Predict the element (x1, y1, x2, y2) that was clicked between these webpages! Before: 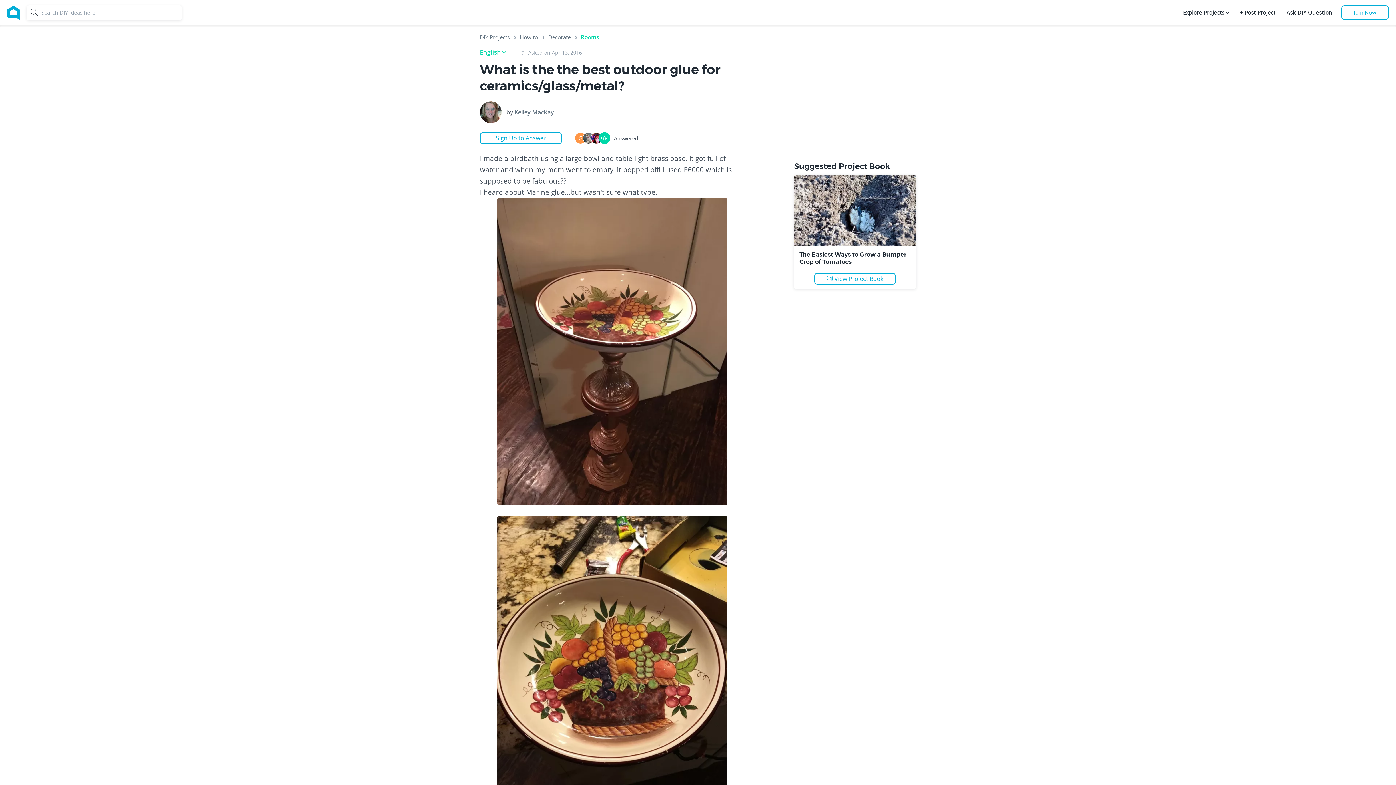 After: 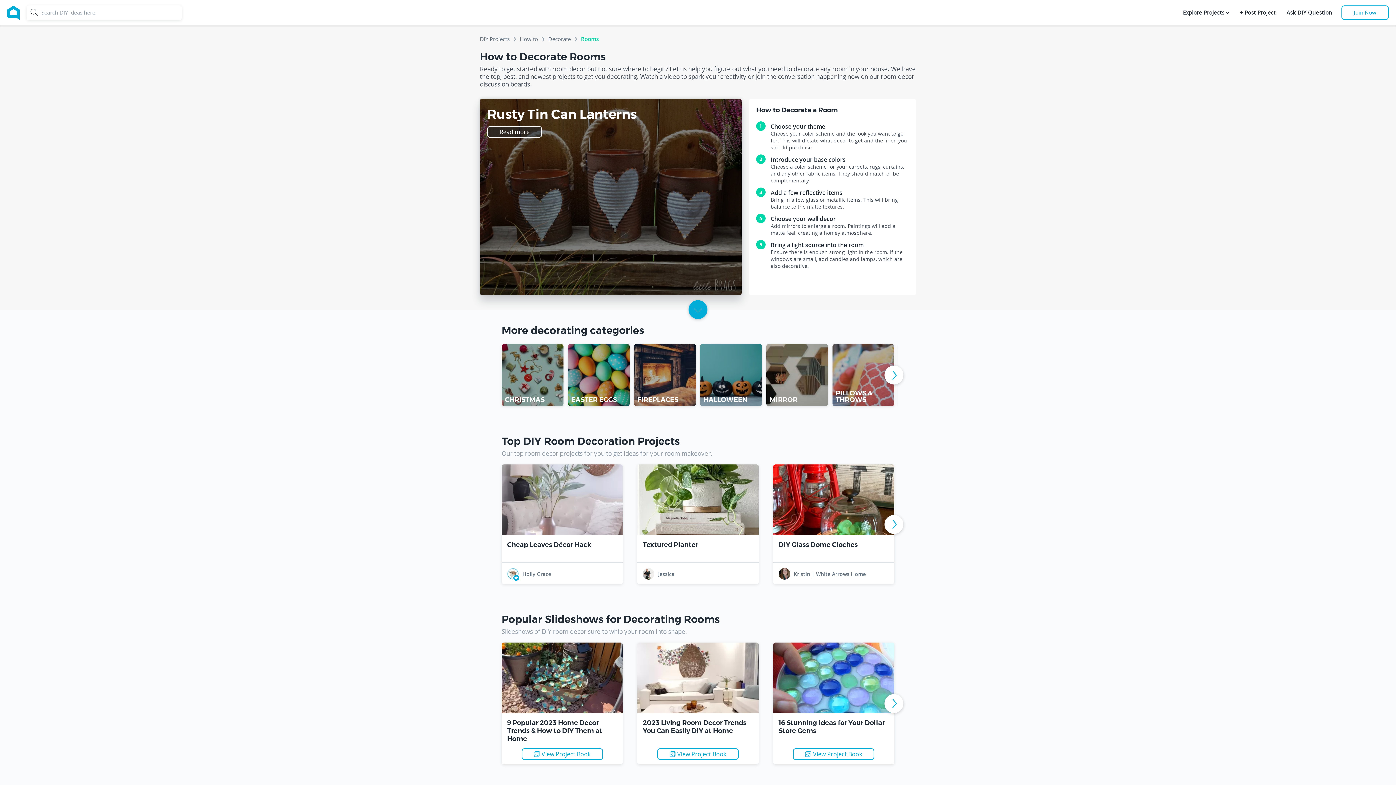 Action: label: Rooms bbox: (581, 34, 598, 43)